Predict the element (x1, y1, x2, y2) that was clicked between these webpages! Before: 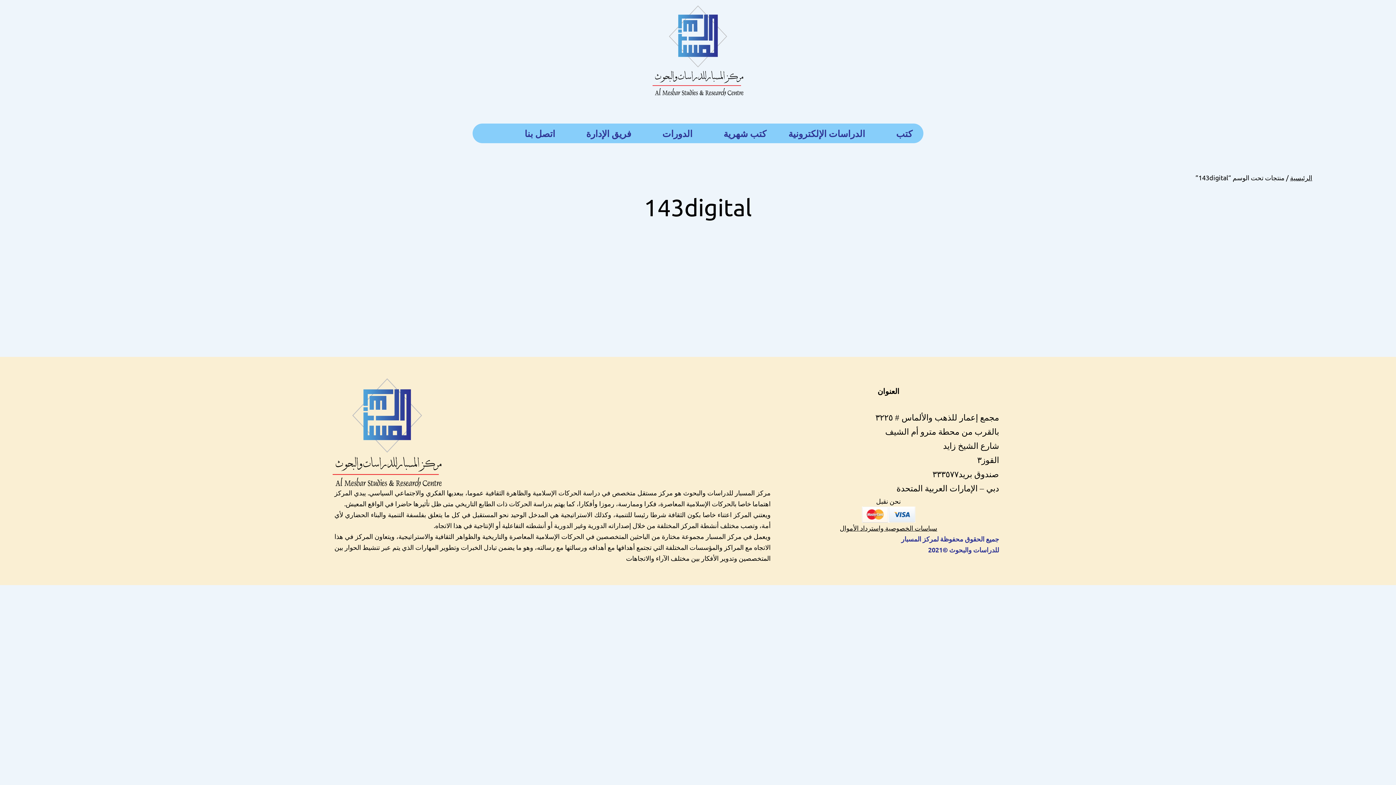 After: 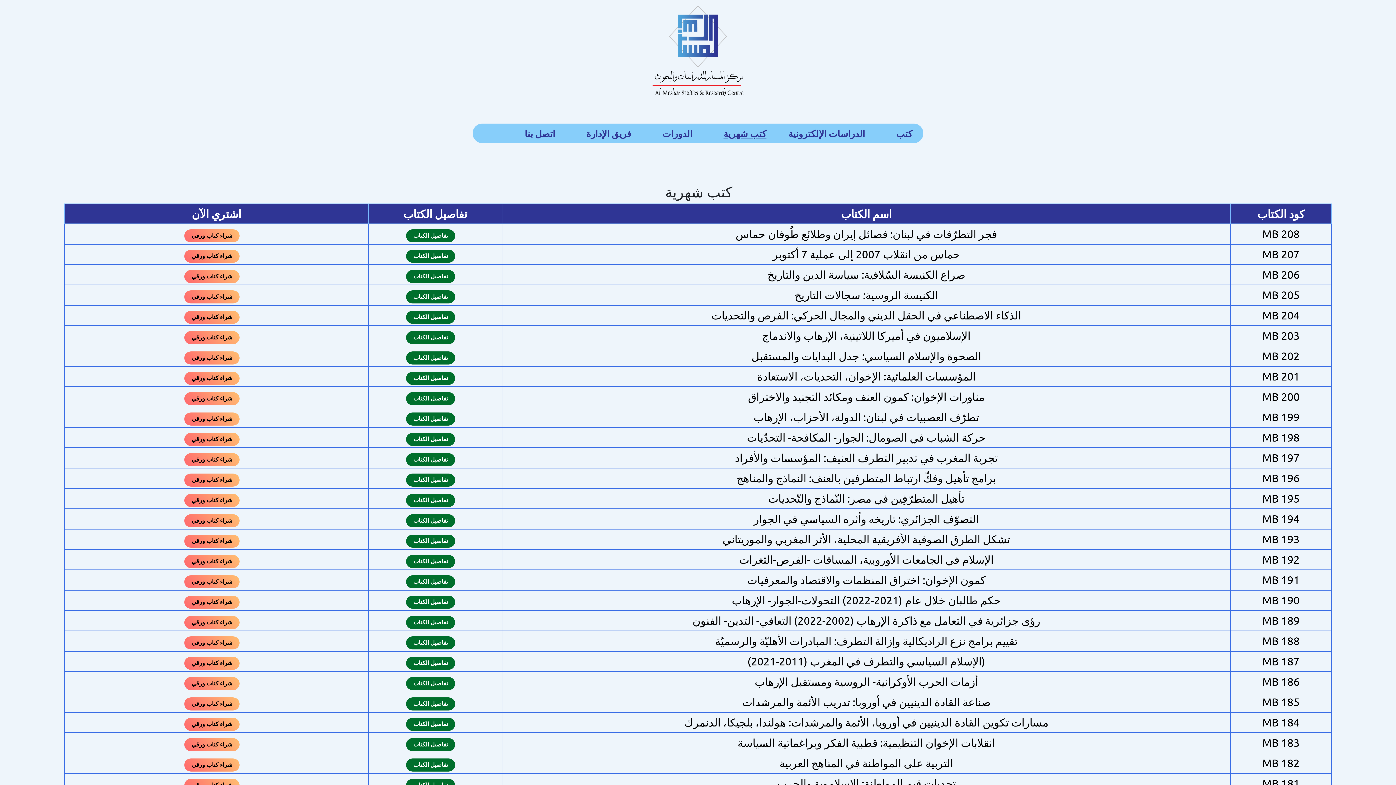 Action: label: كتب شهرية bbox: (718, 123, 771, 143)